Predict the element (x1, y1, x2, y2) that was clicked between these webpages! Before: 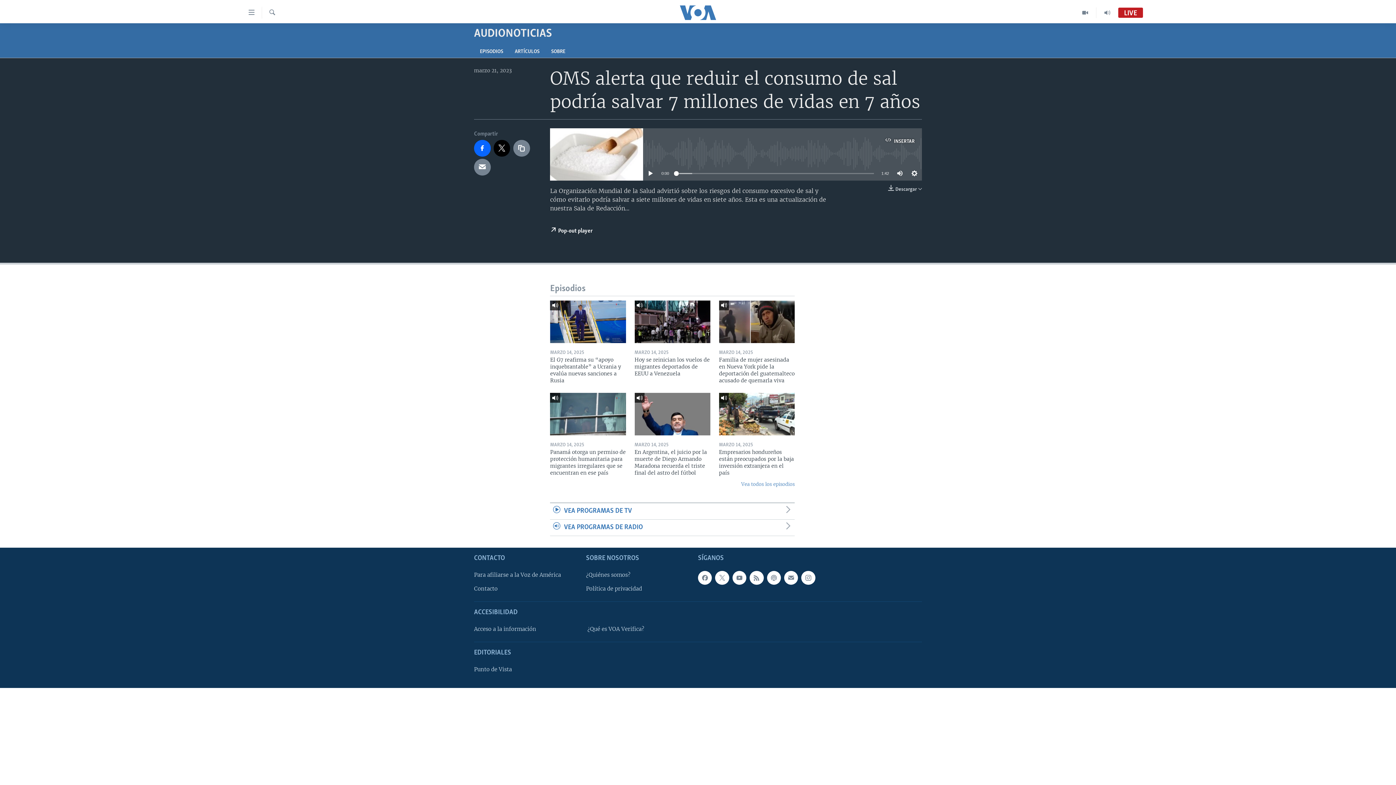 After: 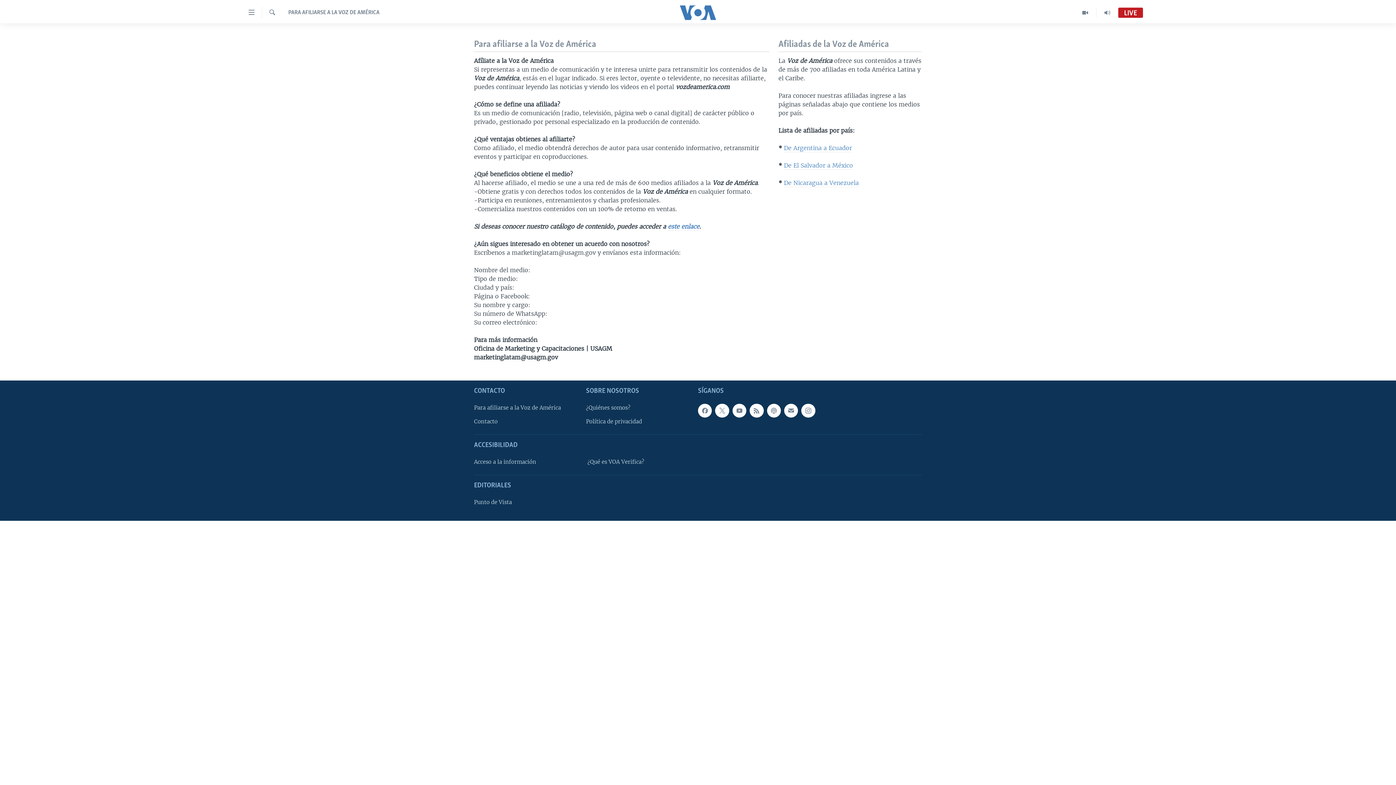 Action: bbox: (474, 571, 581, 579) label: Para afiliarse a la Voz de América